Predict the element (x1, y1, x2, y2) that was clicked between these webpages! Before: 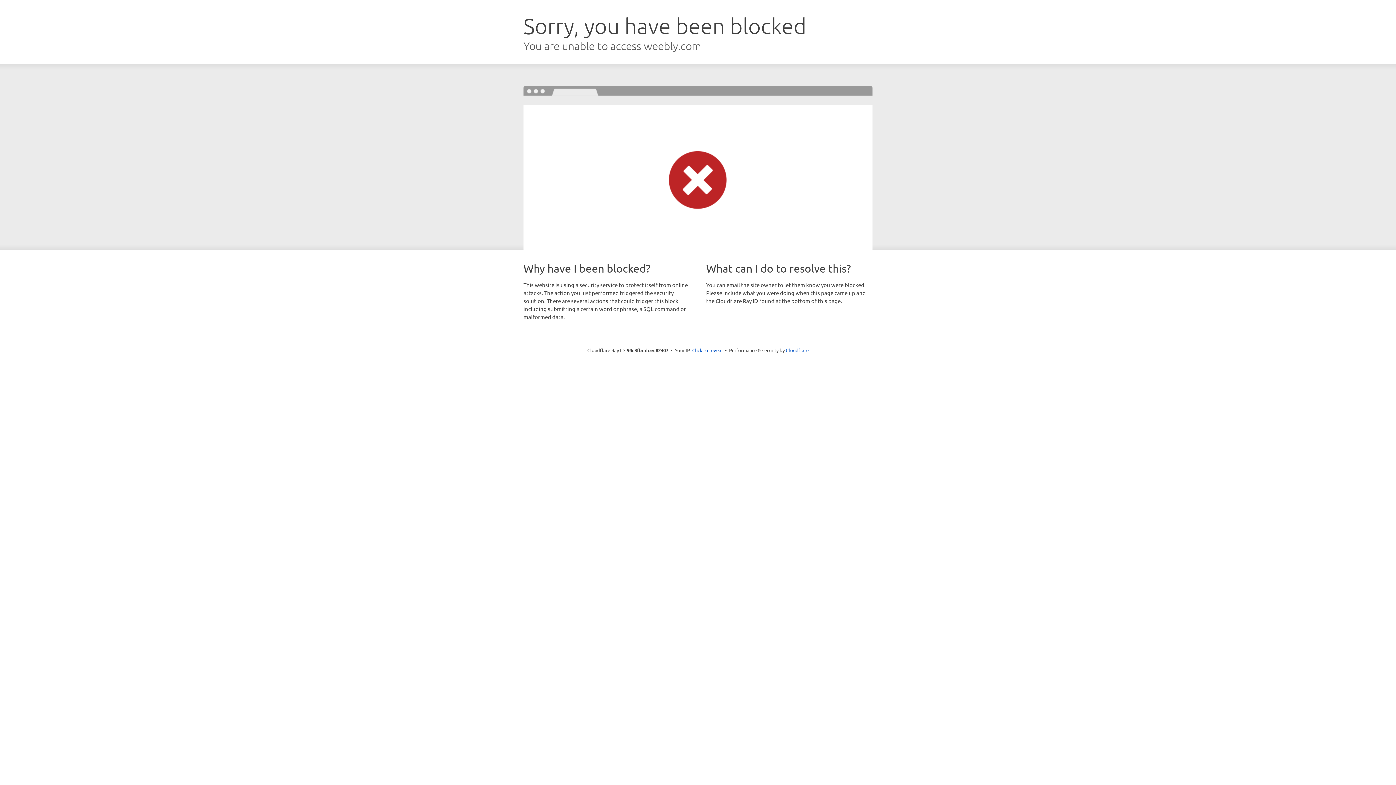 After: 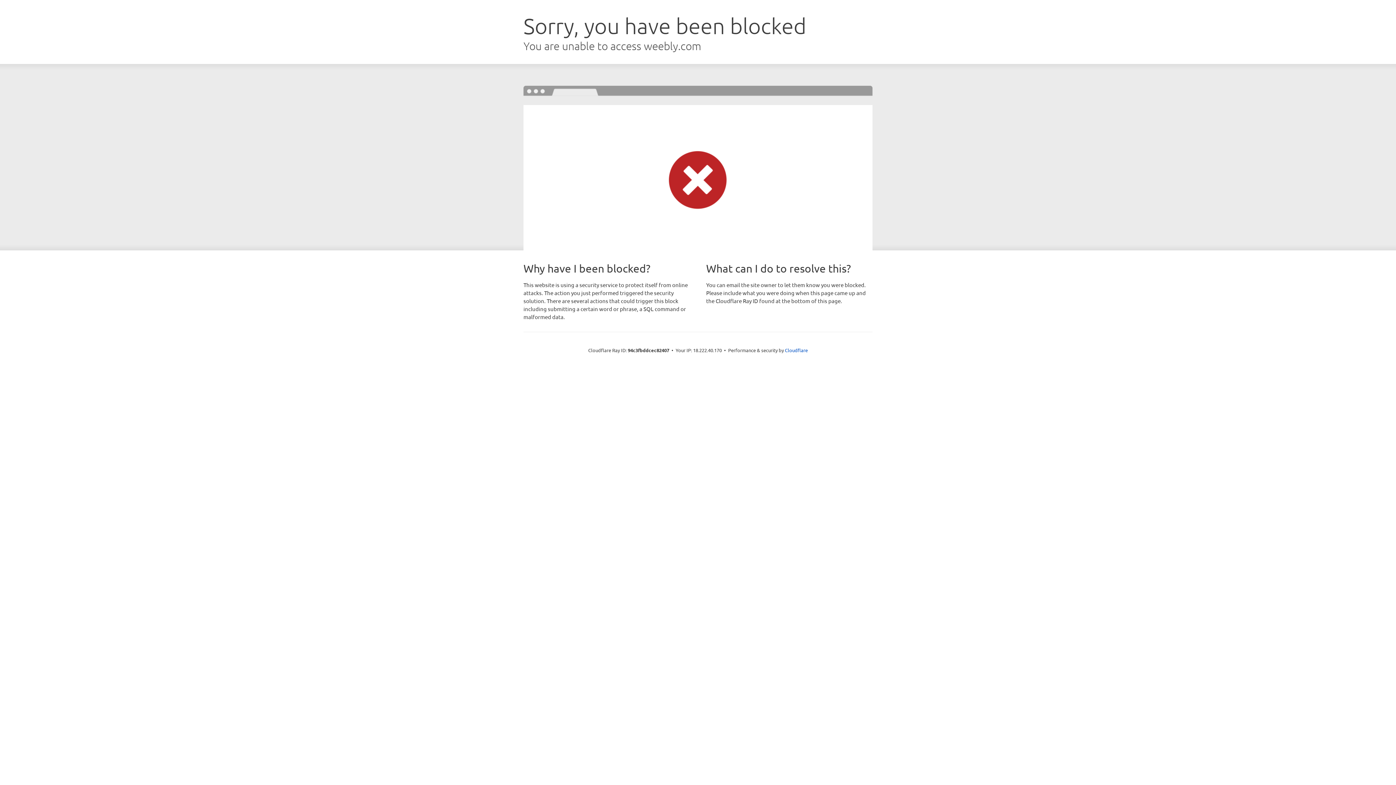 Action: label: Click to reveal bbox: (692, 346, 722, 353)